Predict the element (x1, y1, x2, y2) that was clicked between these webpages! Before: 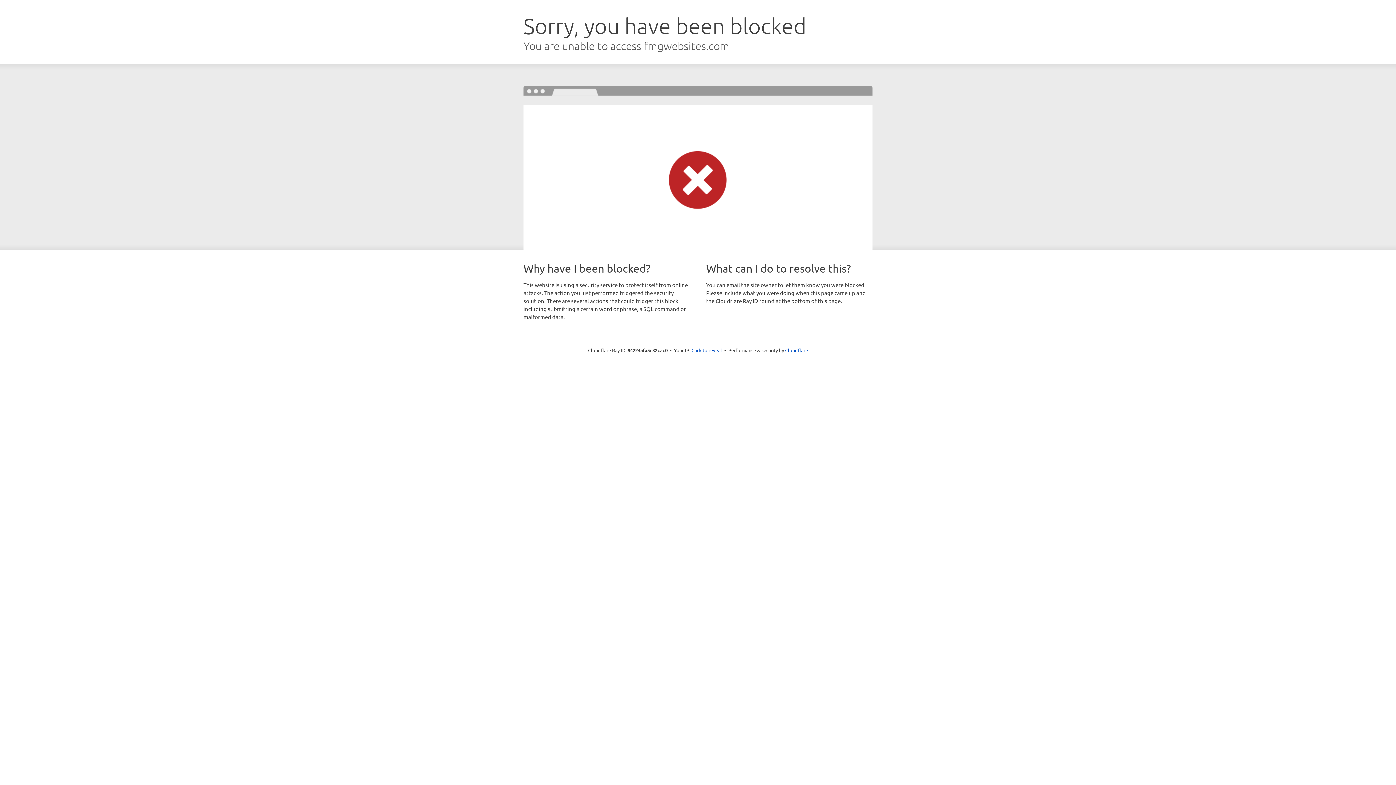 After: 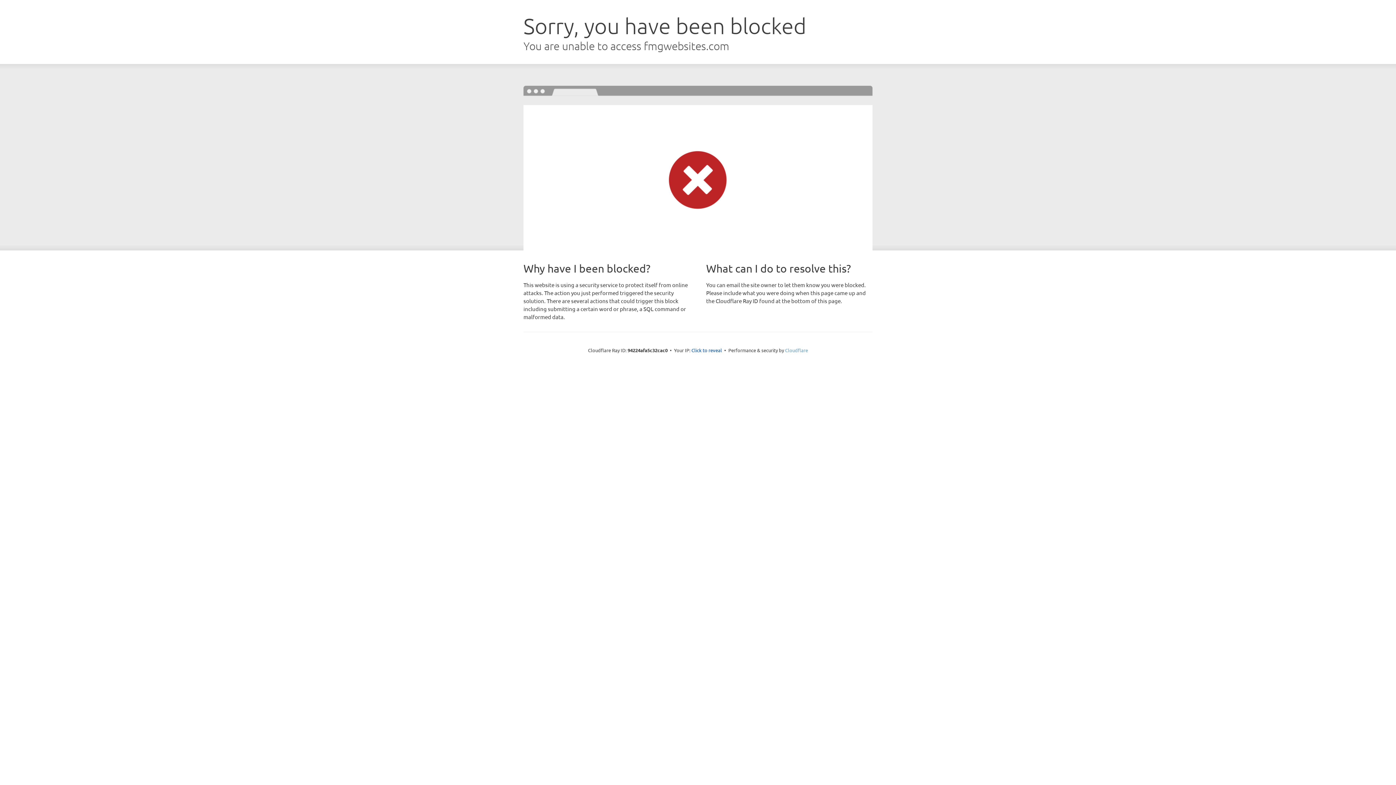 Action: bbox: (785, 347, 808, 353) label: Cloudflare